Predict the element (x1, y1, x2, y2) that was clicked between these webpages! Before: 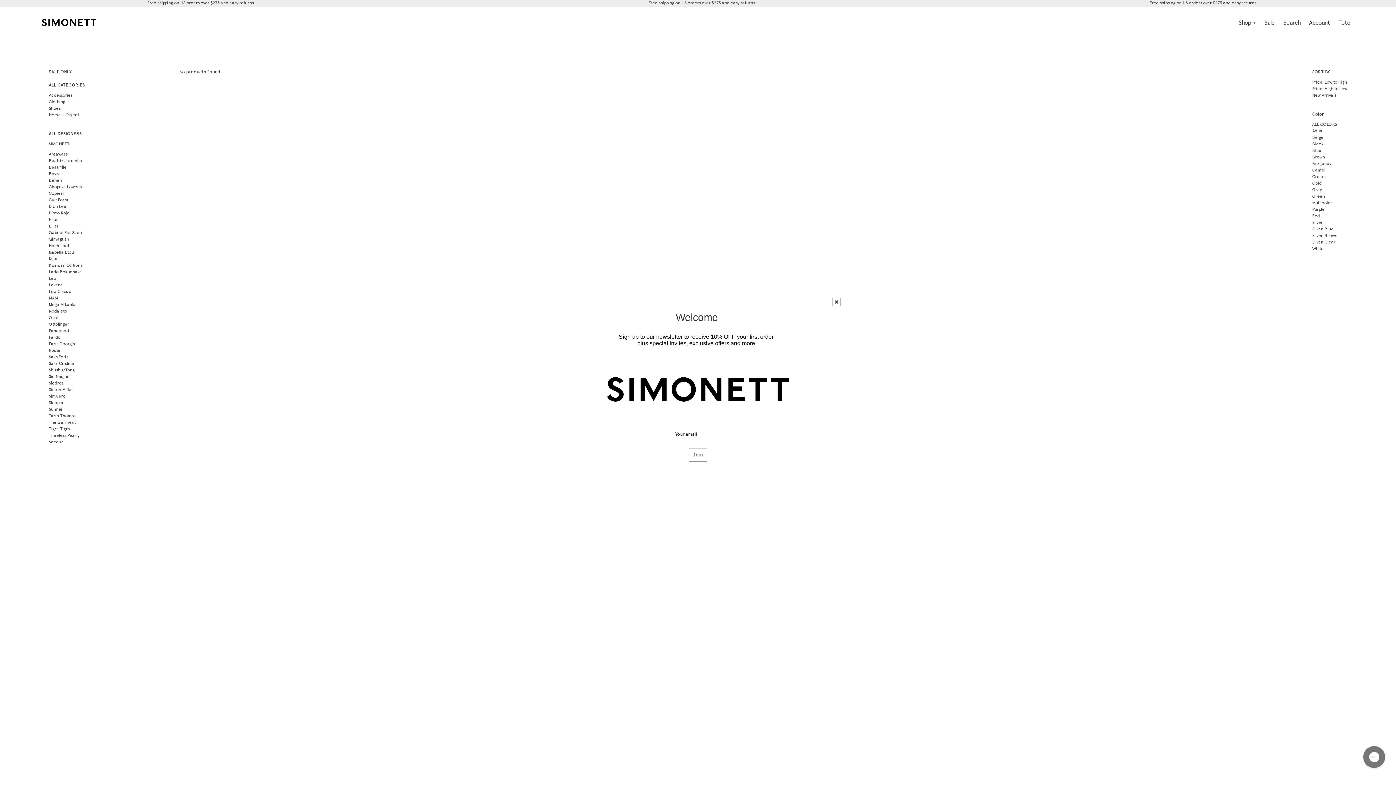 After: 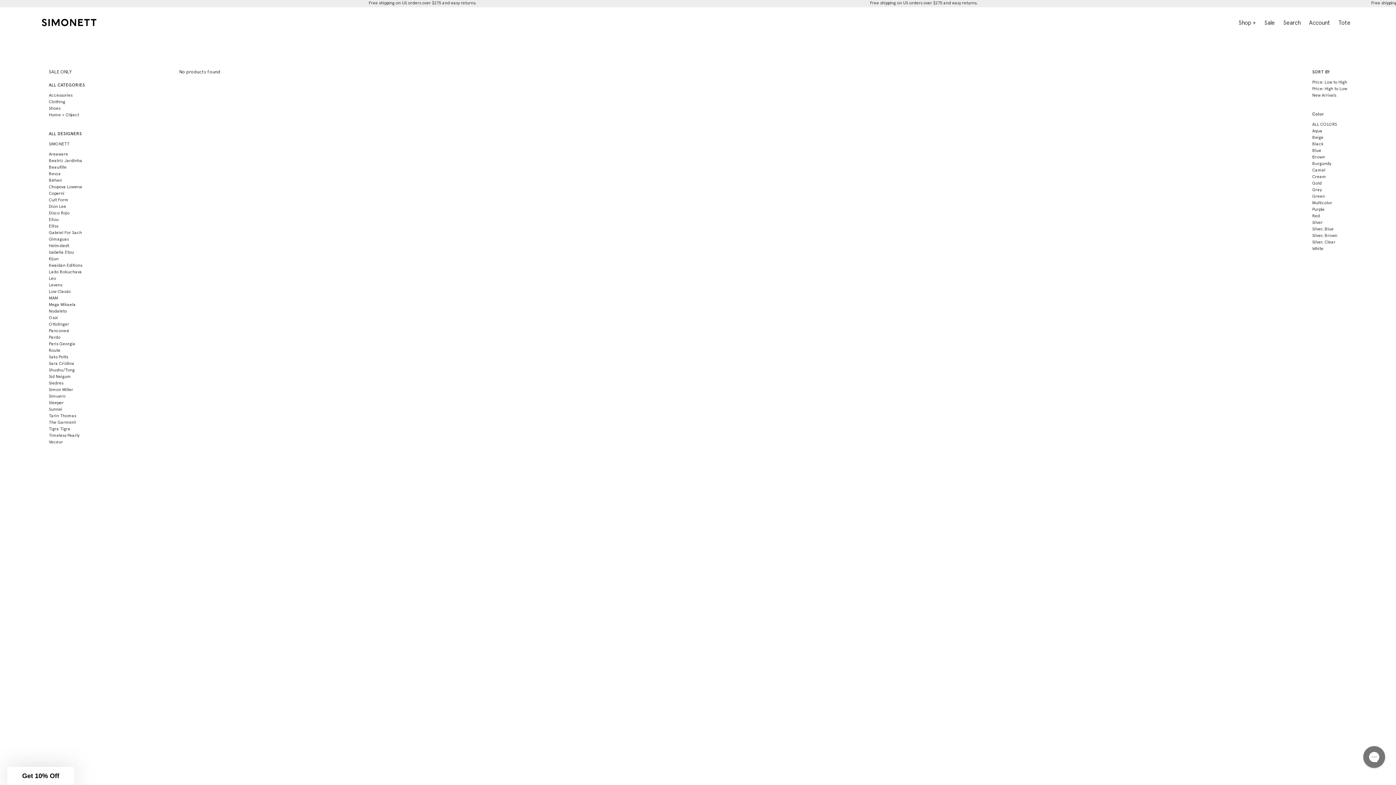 Action: label: Close dialog bbox: (832, 298, 840, 306)